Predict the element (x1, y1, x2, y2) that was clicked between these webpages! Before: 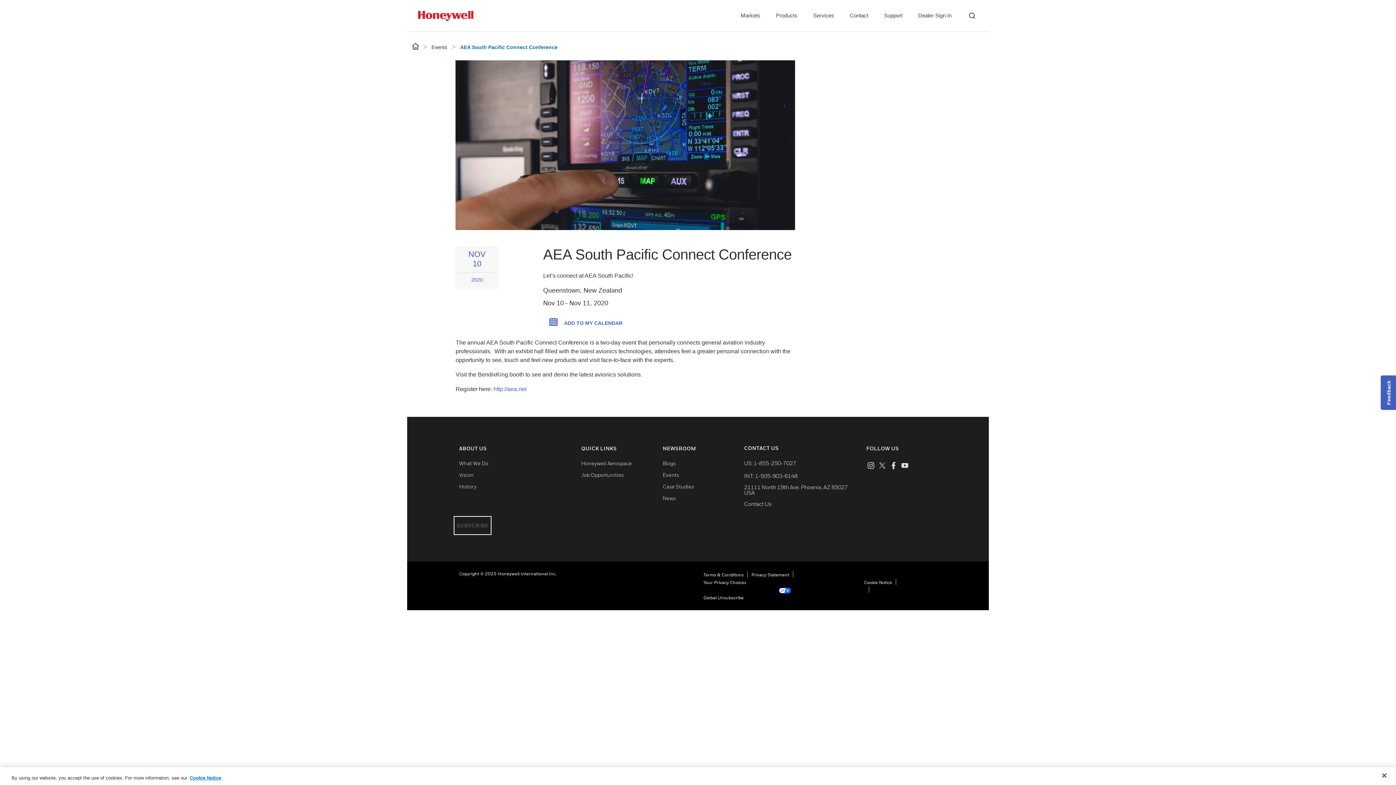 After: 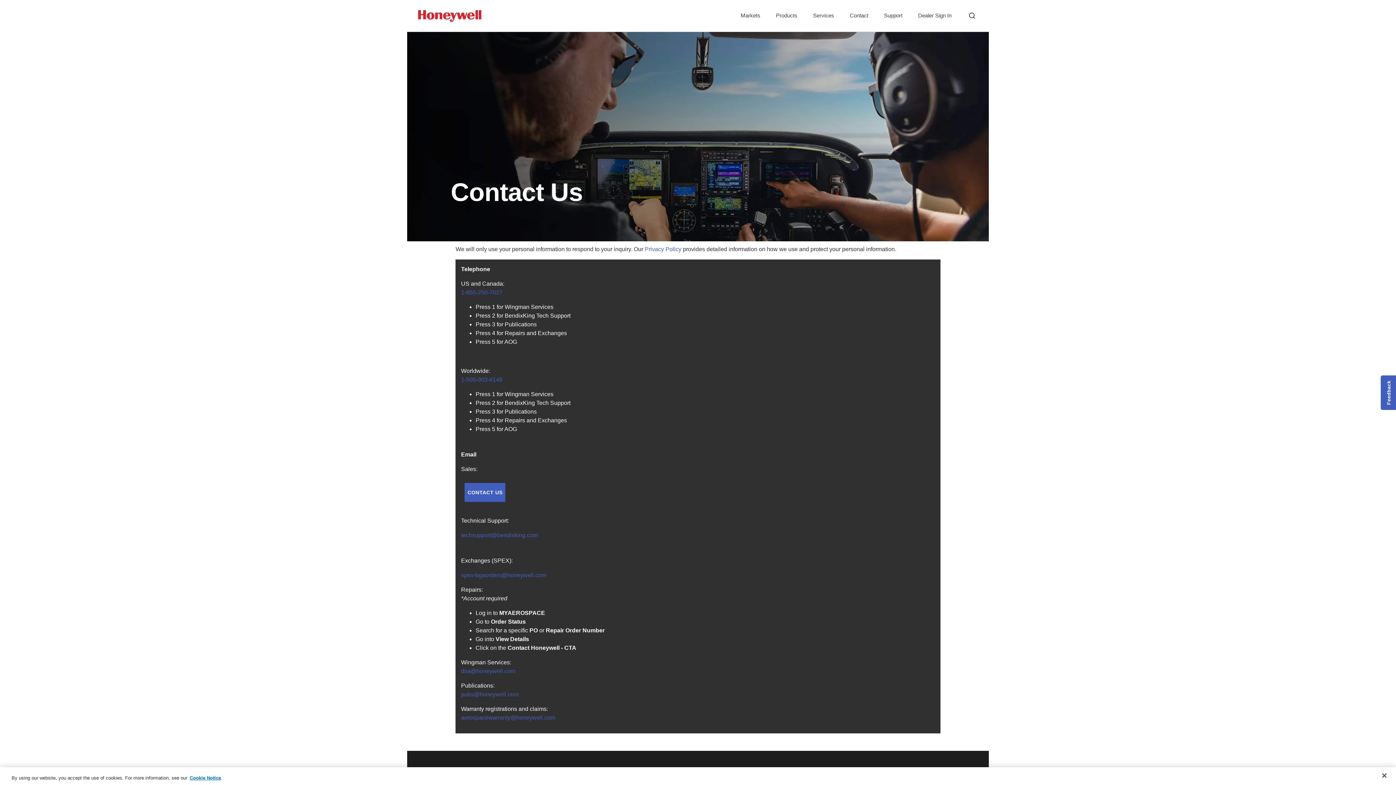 Action: label: Contact Us bbox: (744, 500, 772, 507)